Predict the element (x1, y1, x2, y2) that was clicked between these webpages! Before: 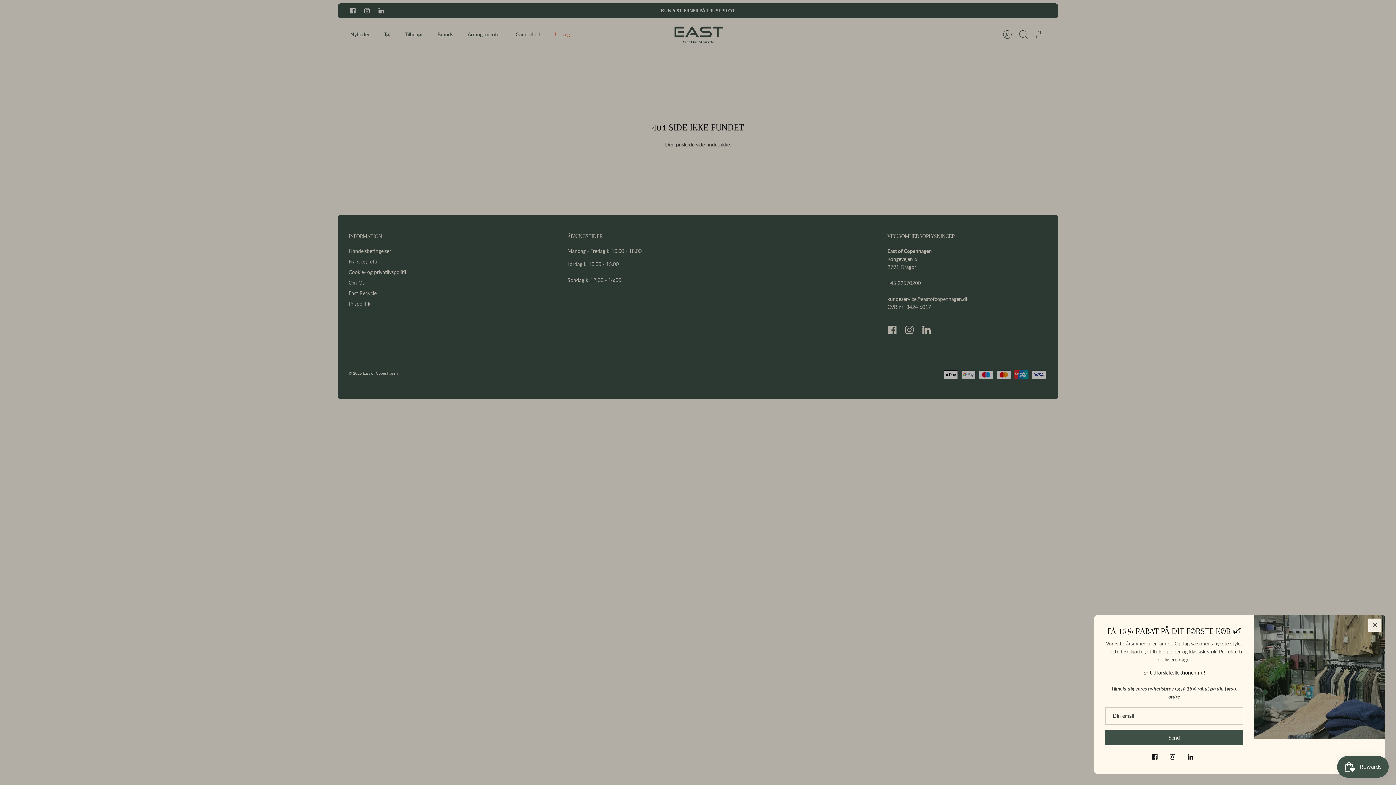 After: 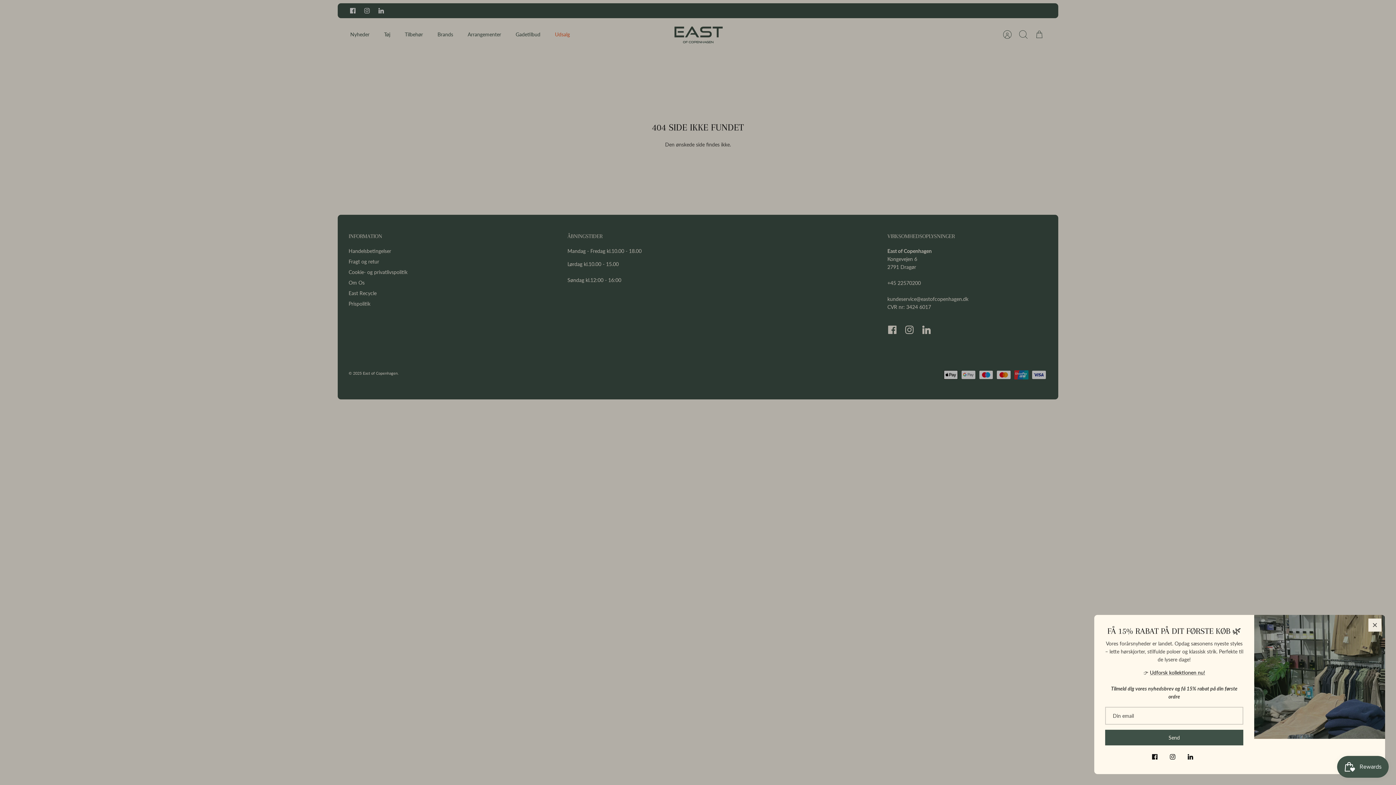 Action: label: LinkedIn bbox: (1183, 750, 1197, 763)